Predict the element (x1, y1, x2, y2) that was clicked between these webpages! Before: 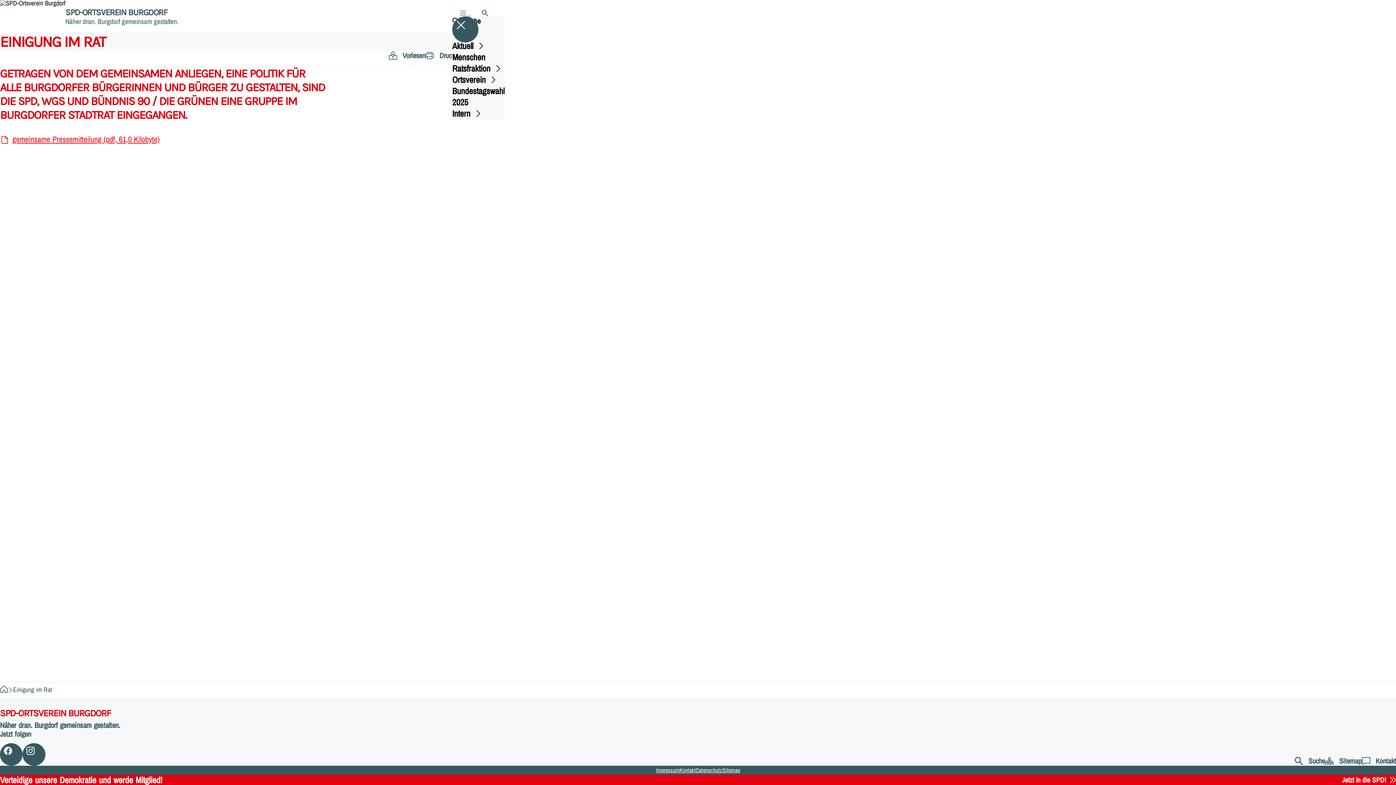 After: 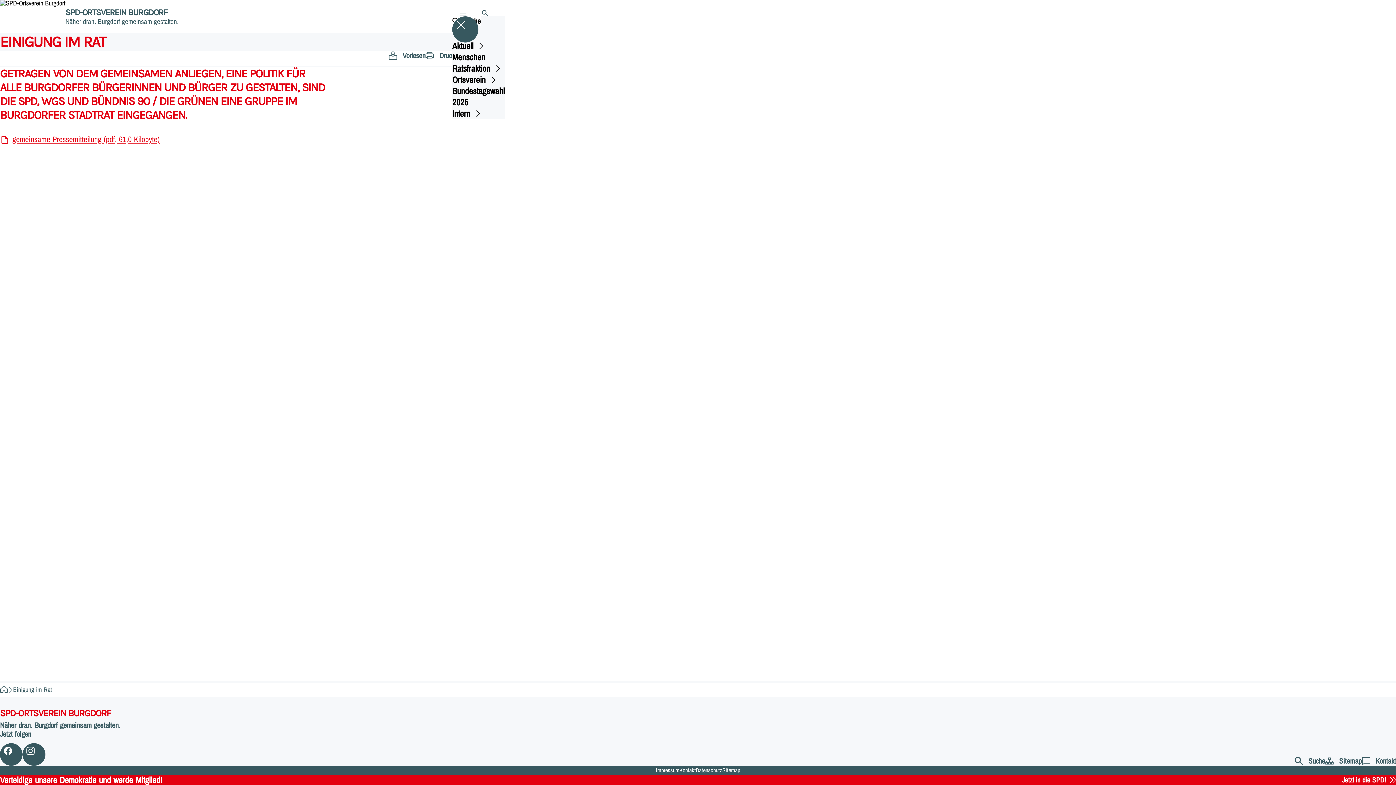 Action: label: ﻿
gemeinsame Pressemitteilung (pdf, 61,0 Kilobyte) bbox: (0, 132, 325, 145)